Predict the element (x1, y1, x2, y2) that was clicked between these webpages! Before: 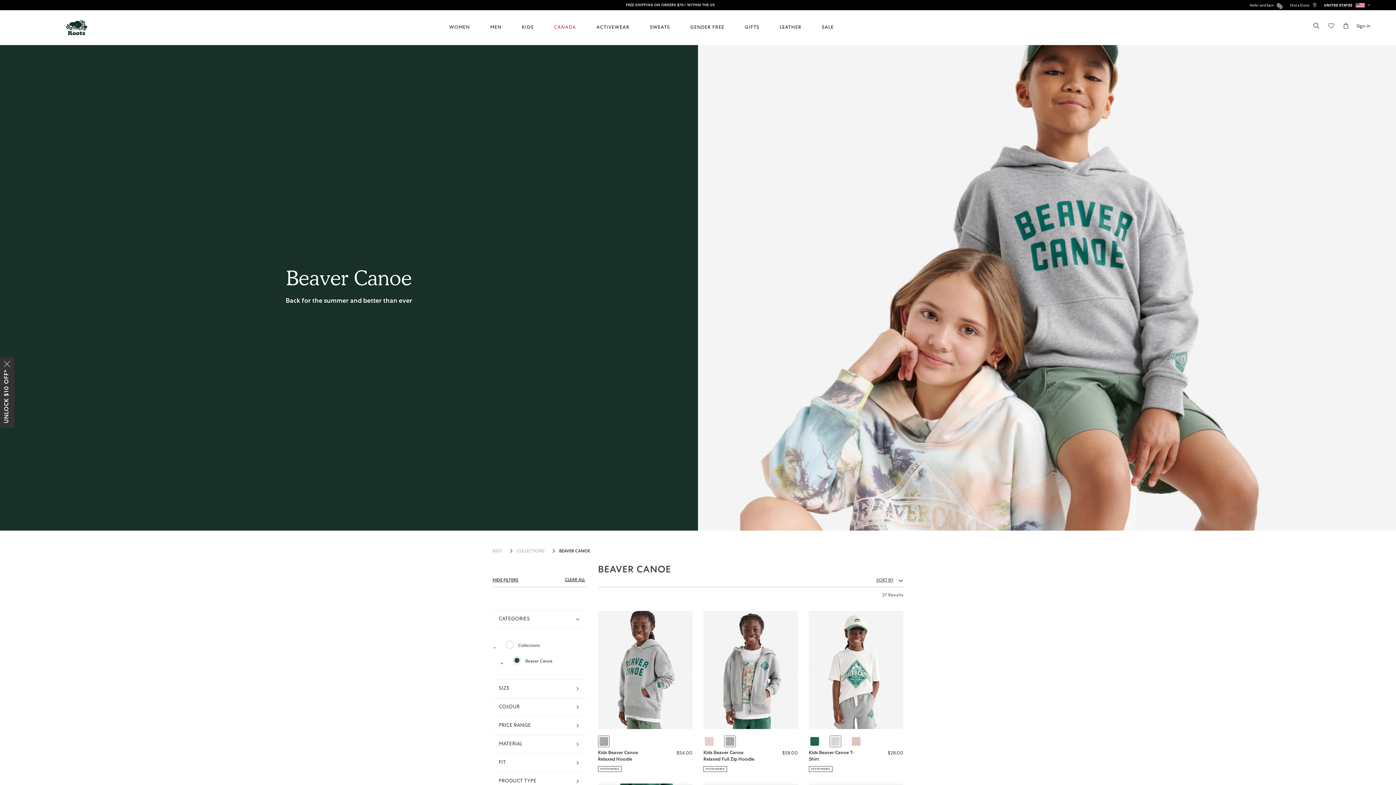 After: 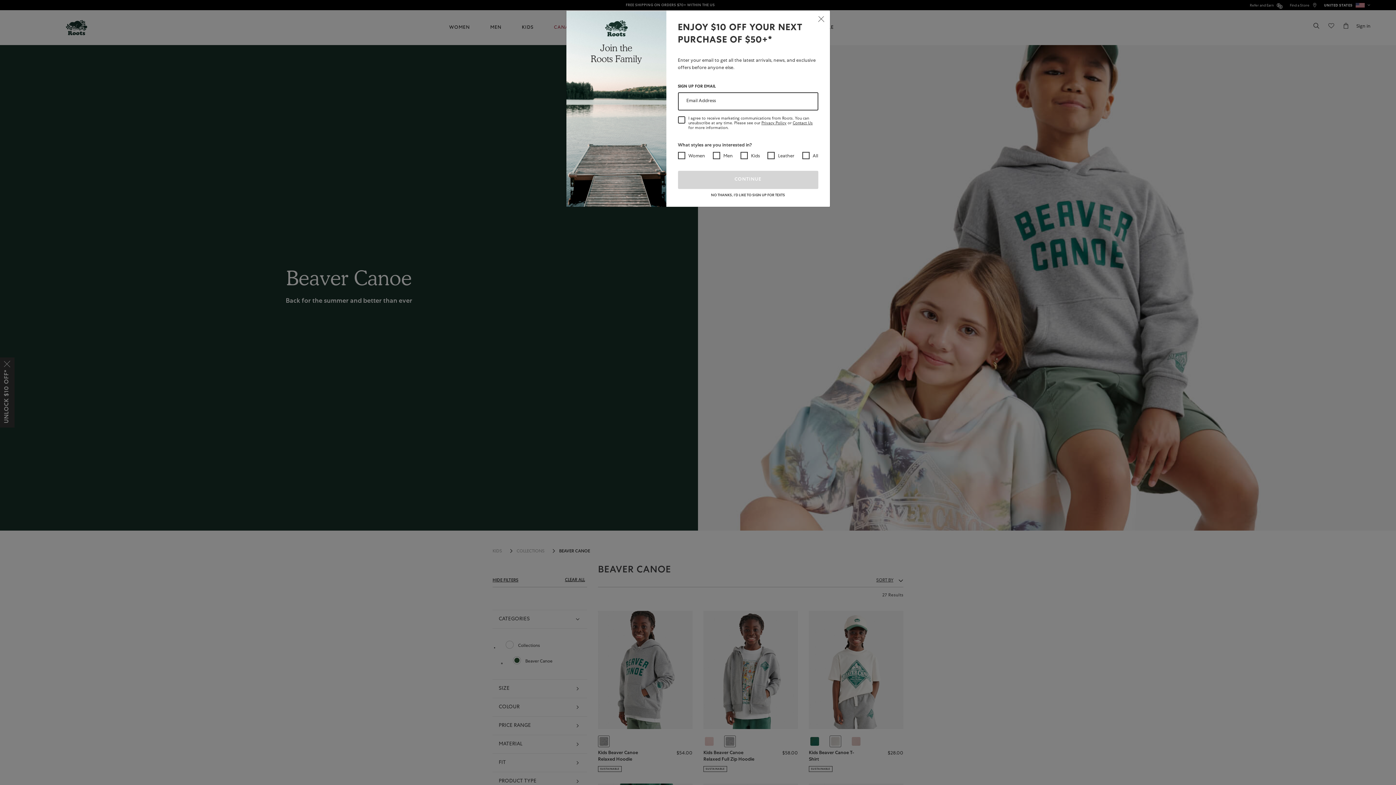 Action: bbox: (0, 367, 14, 427) label: UNLOCK $10 OFF*